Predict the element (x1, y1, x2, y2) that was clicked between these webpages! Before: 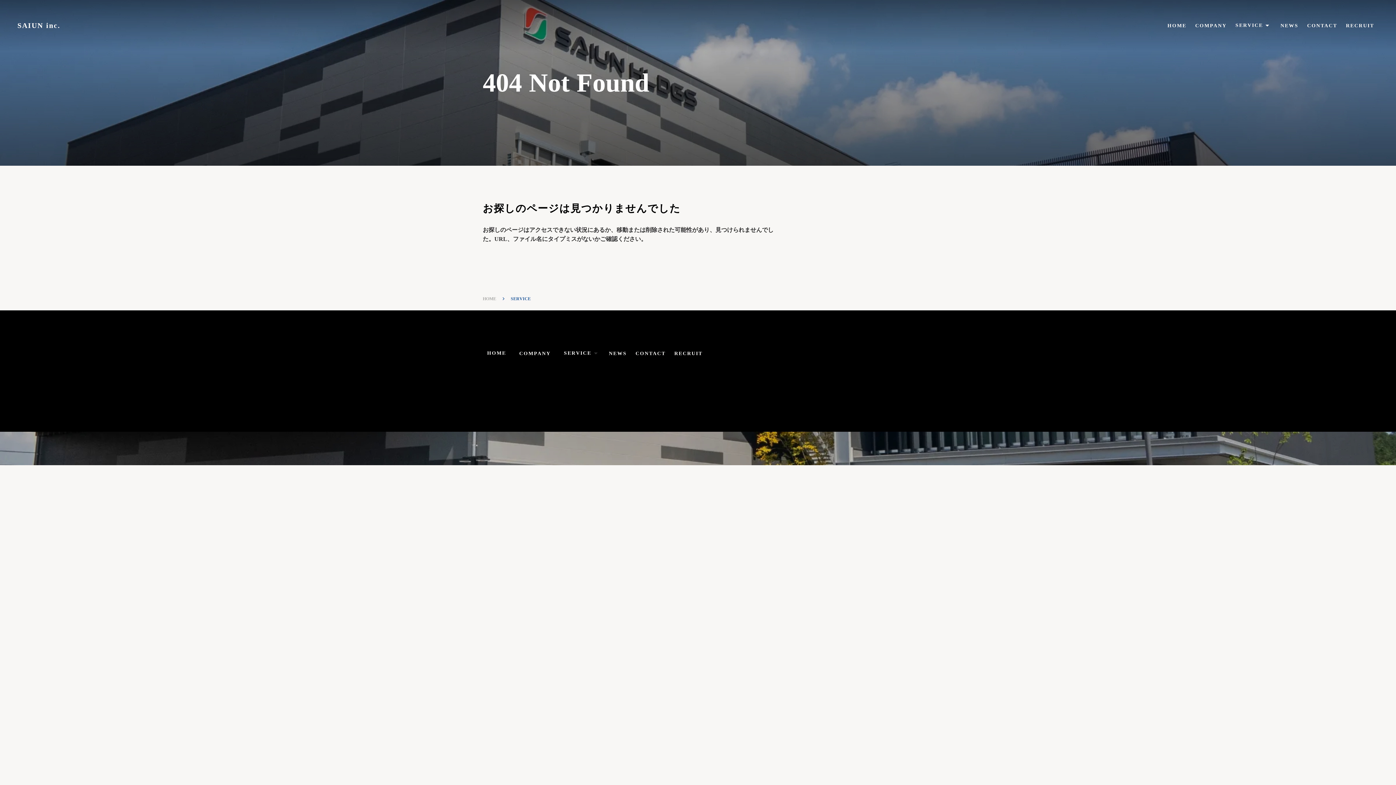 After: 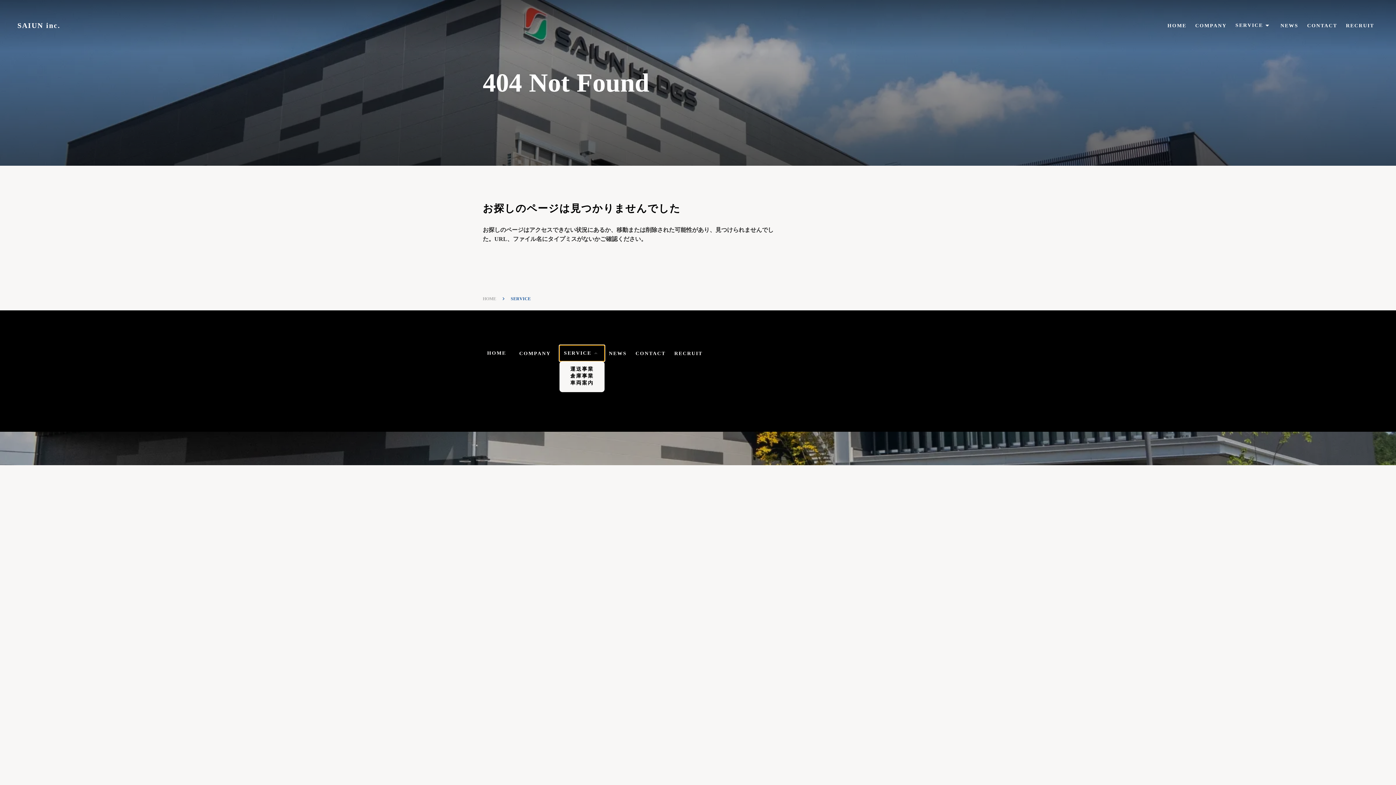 Action: bbox: (559, 345, 604, 361) label: SERVICE

arrow_drop_up